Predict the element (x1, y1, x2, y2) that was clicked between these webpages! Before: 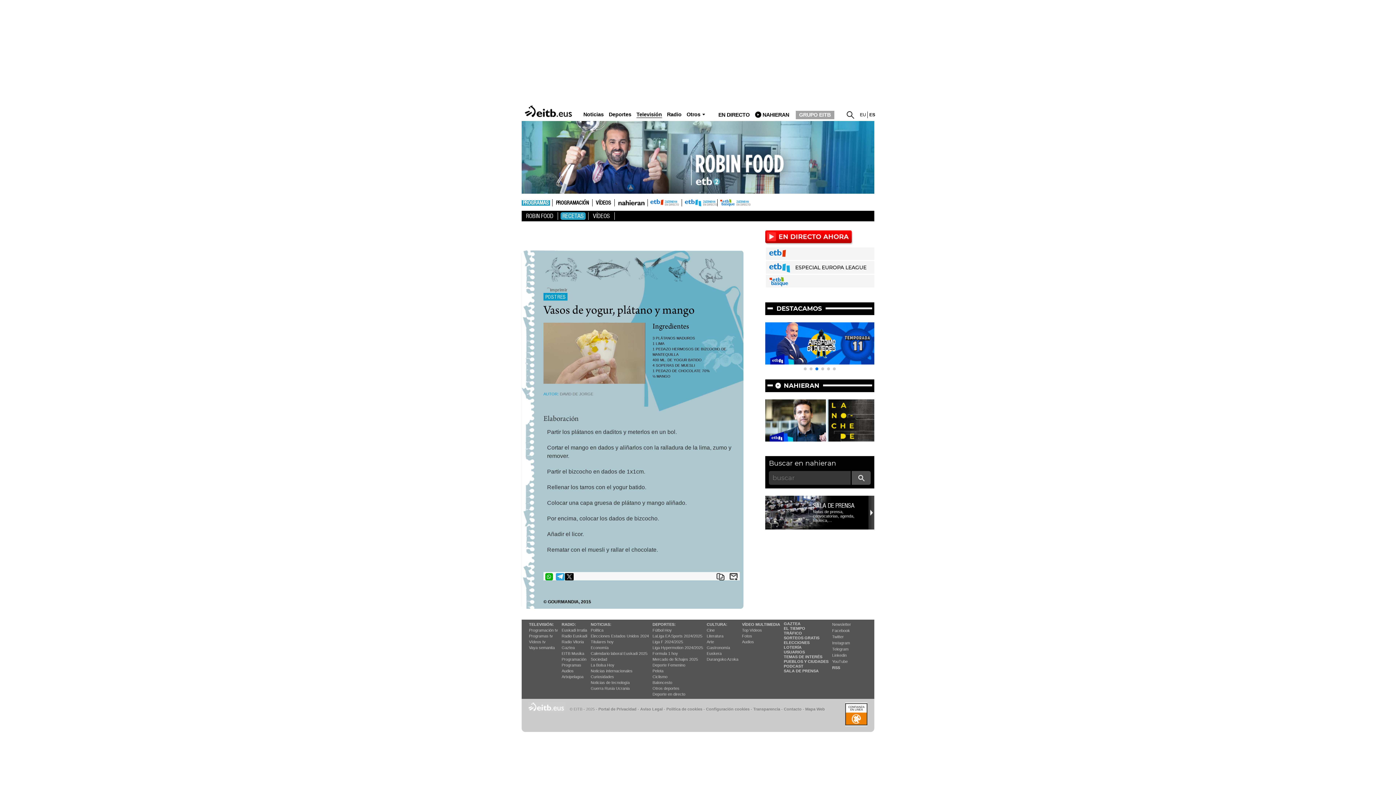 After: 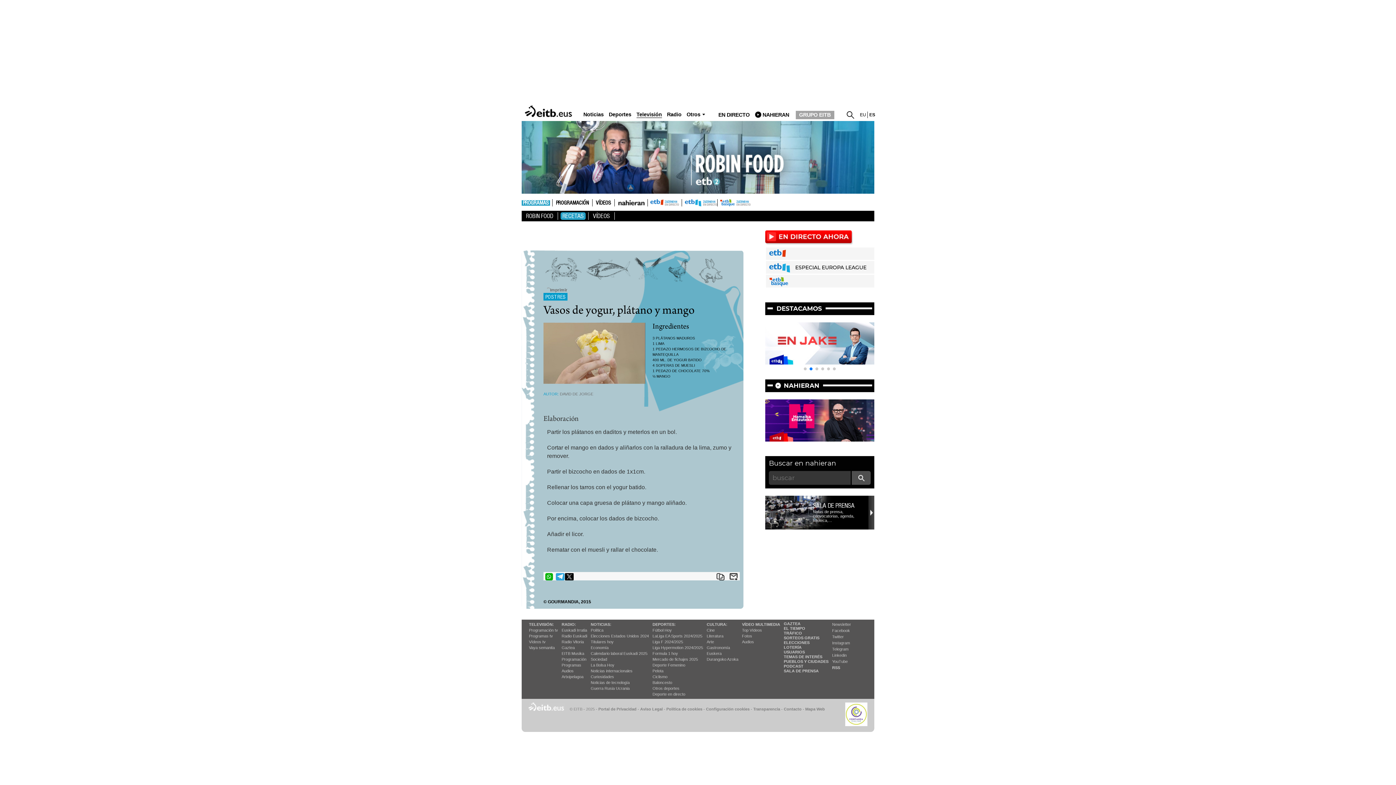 Action: label: DESTACAMOS bbox: (773, 305, 825, 312)